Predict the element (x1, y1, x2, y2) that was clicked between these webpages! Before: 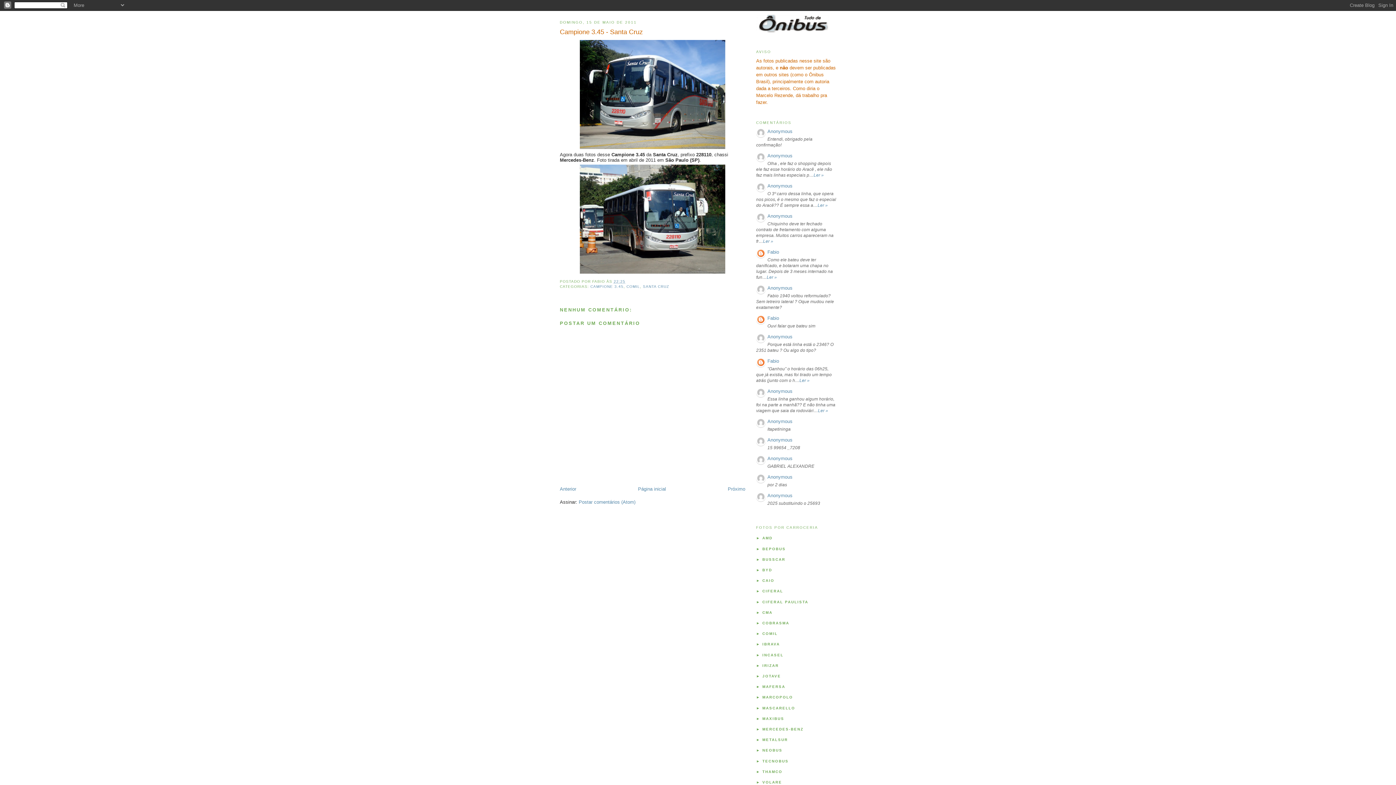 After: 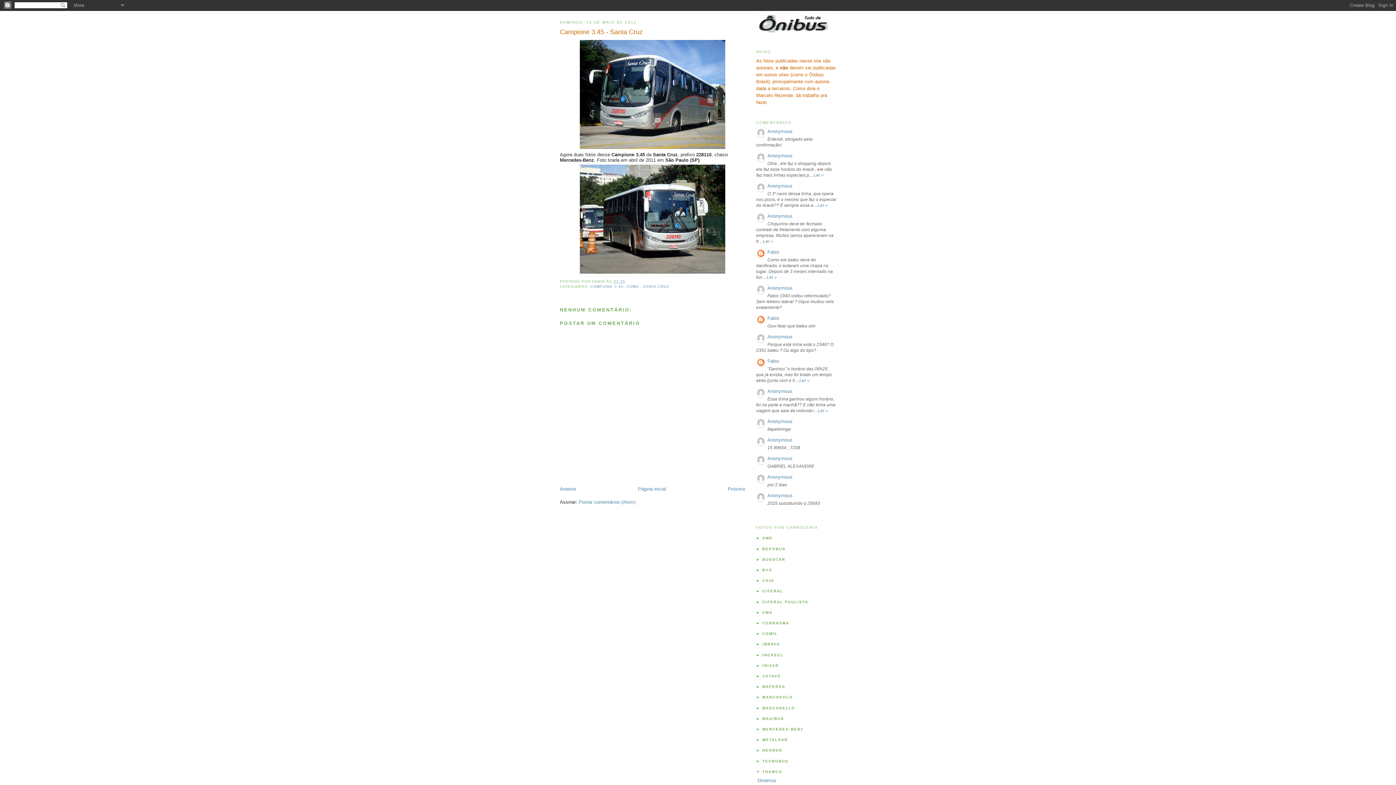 Action: label: ► bbox: (756, 770, 760, 774)